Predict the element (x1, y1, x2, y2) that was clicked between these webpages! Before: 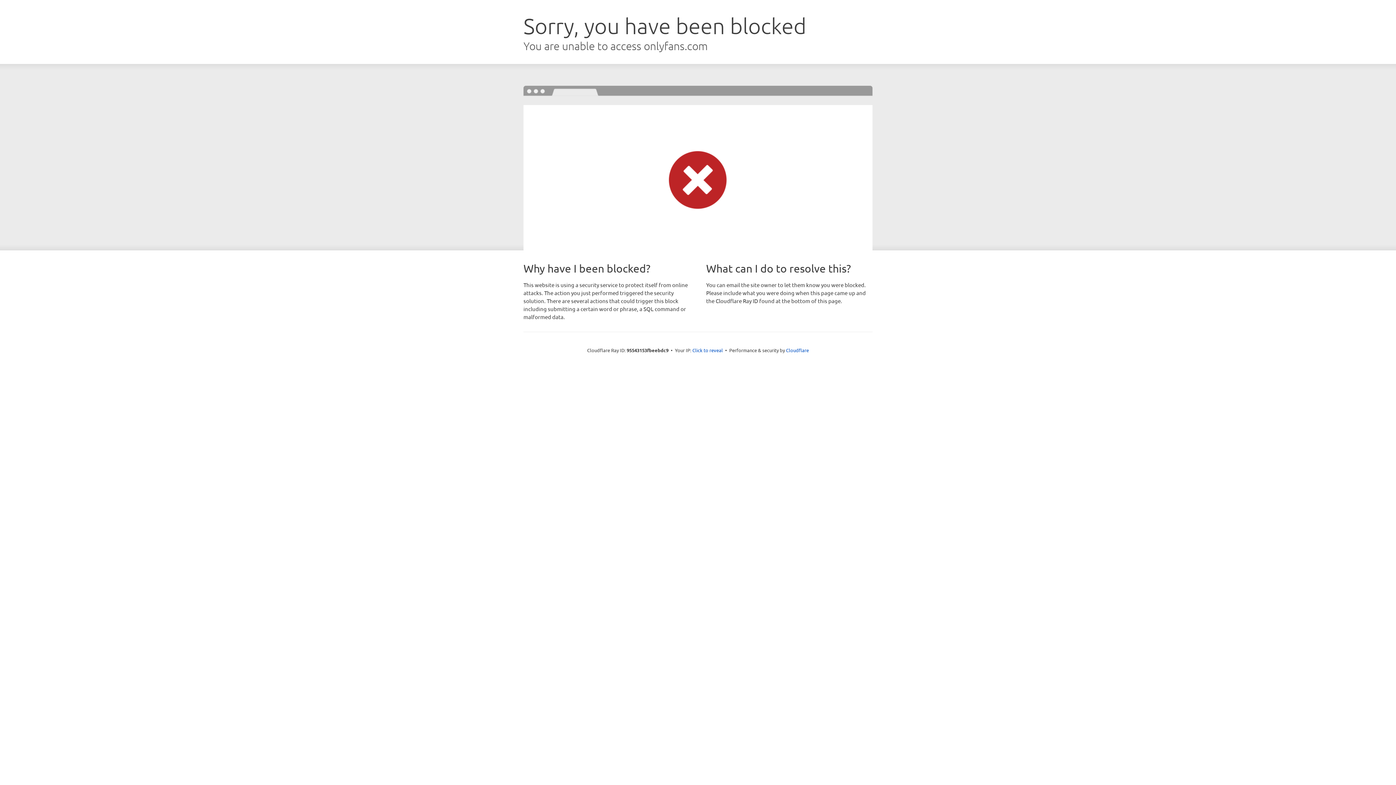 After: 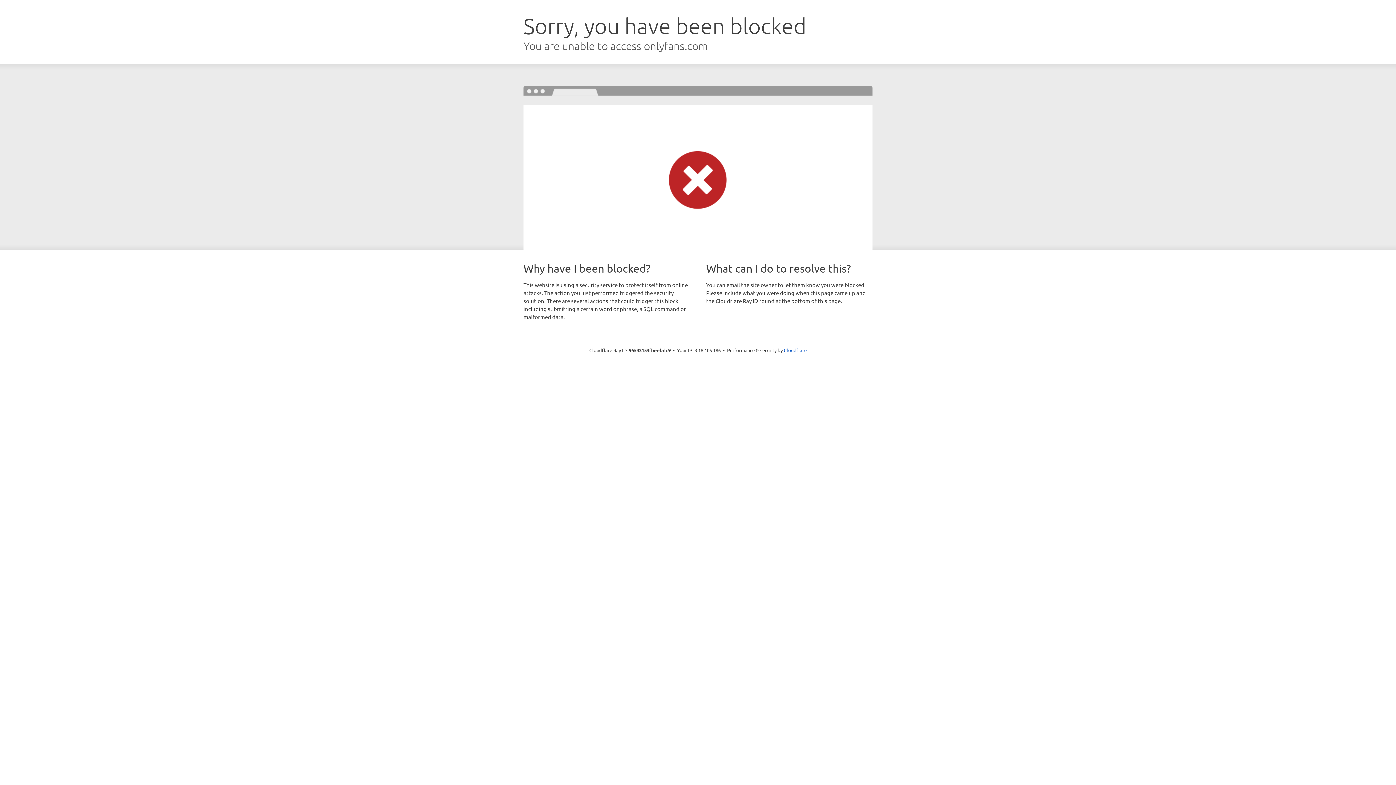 Action: bbox: (692, 346, 723, 353) label: Click to reveal